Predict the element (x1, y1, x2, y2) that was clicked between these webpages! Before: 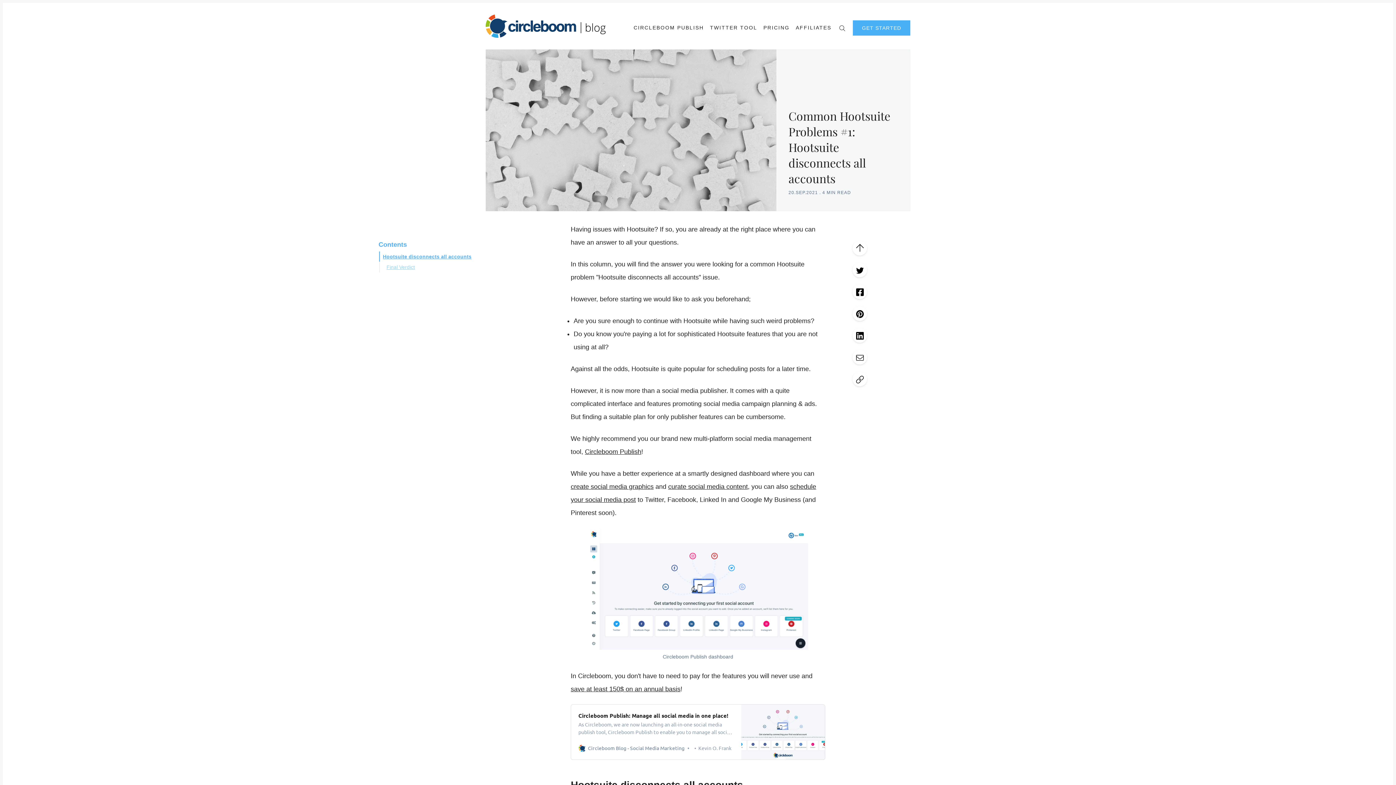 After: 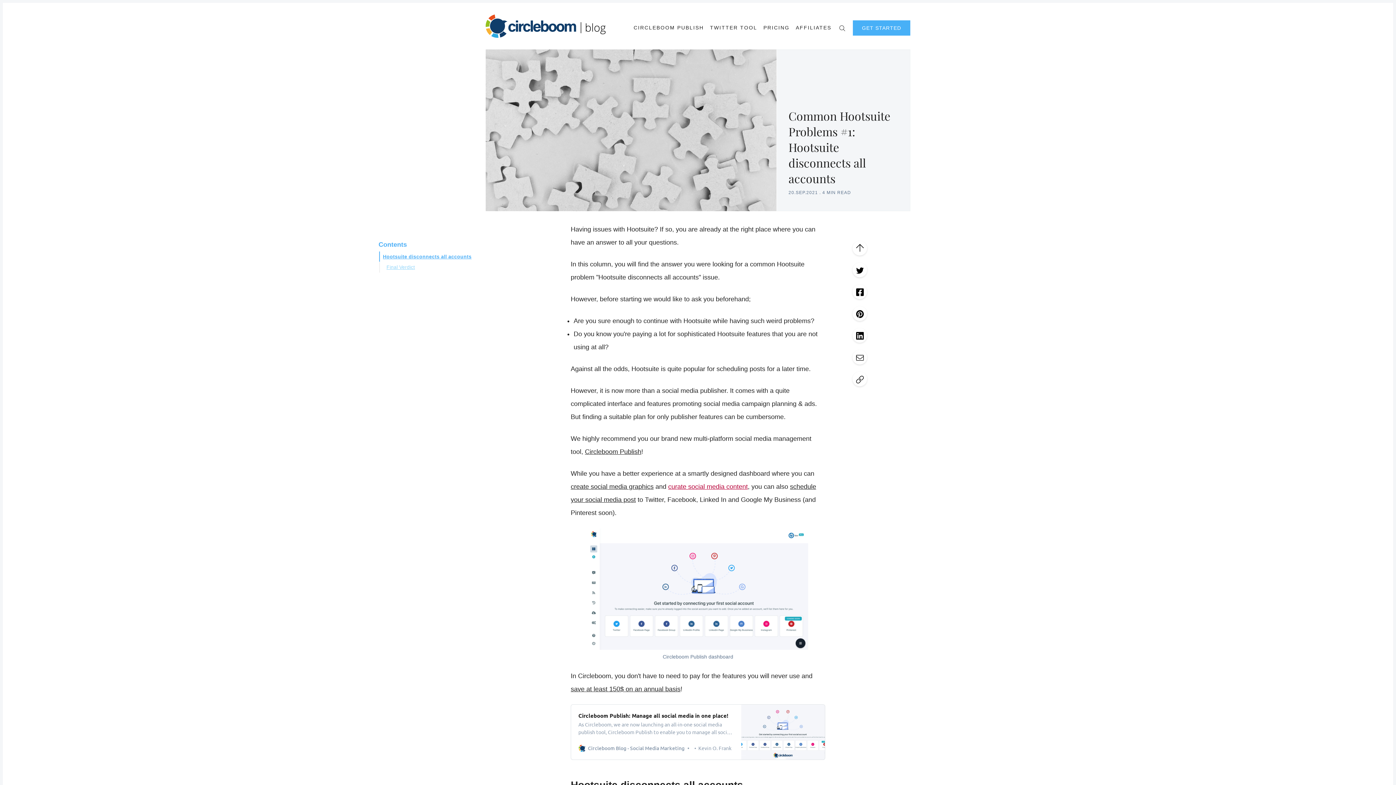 Action: bbox: (668, 483, 748, 490) label: curate social media content